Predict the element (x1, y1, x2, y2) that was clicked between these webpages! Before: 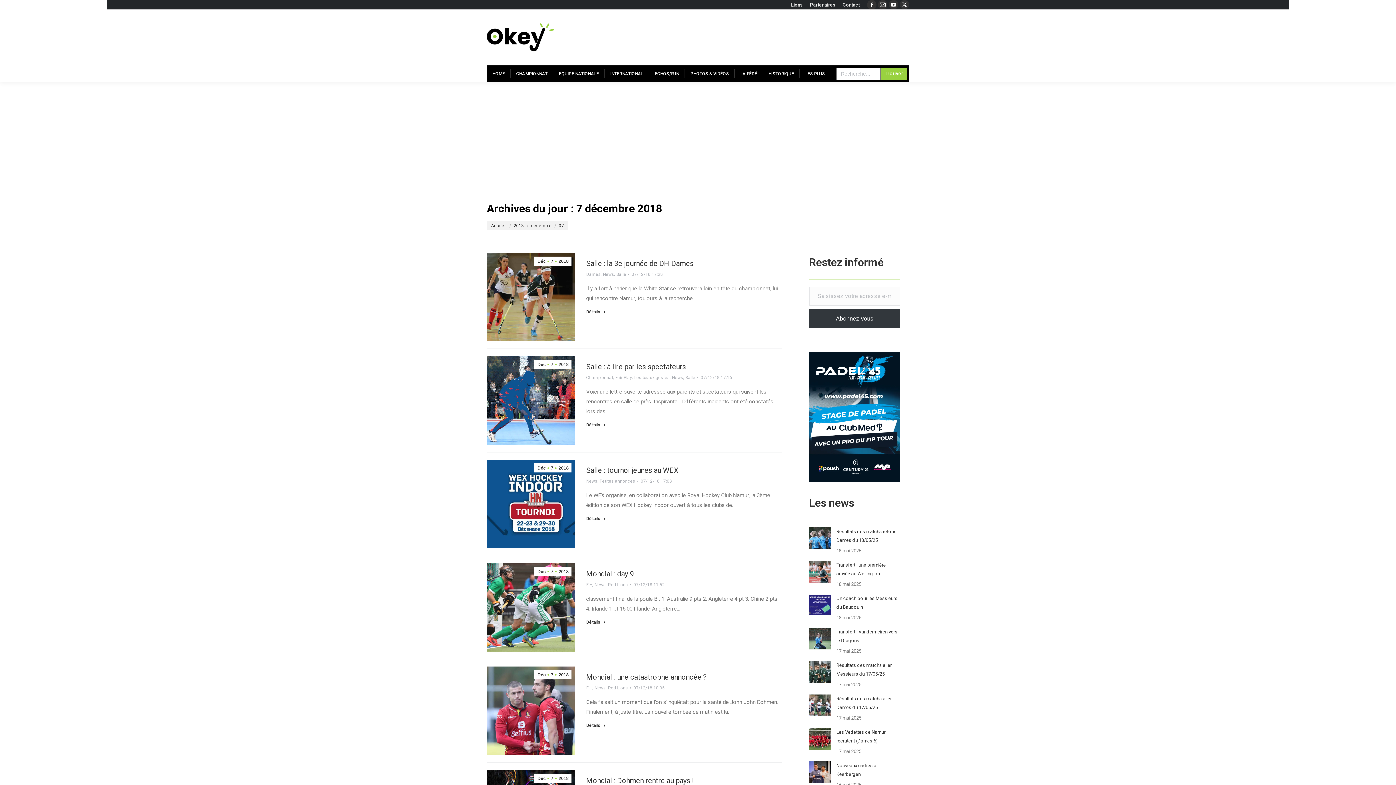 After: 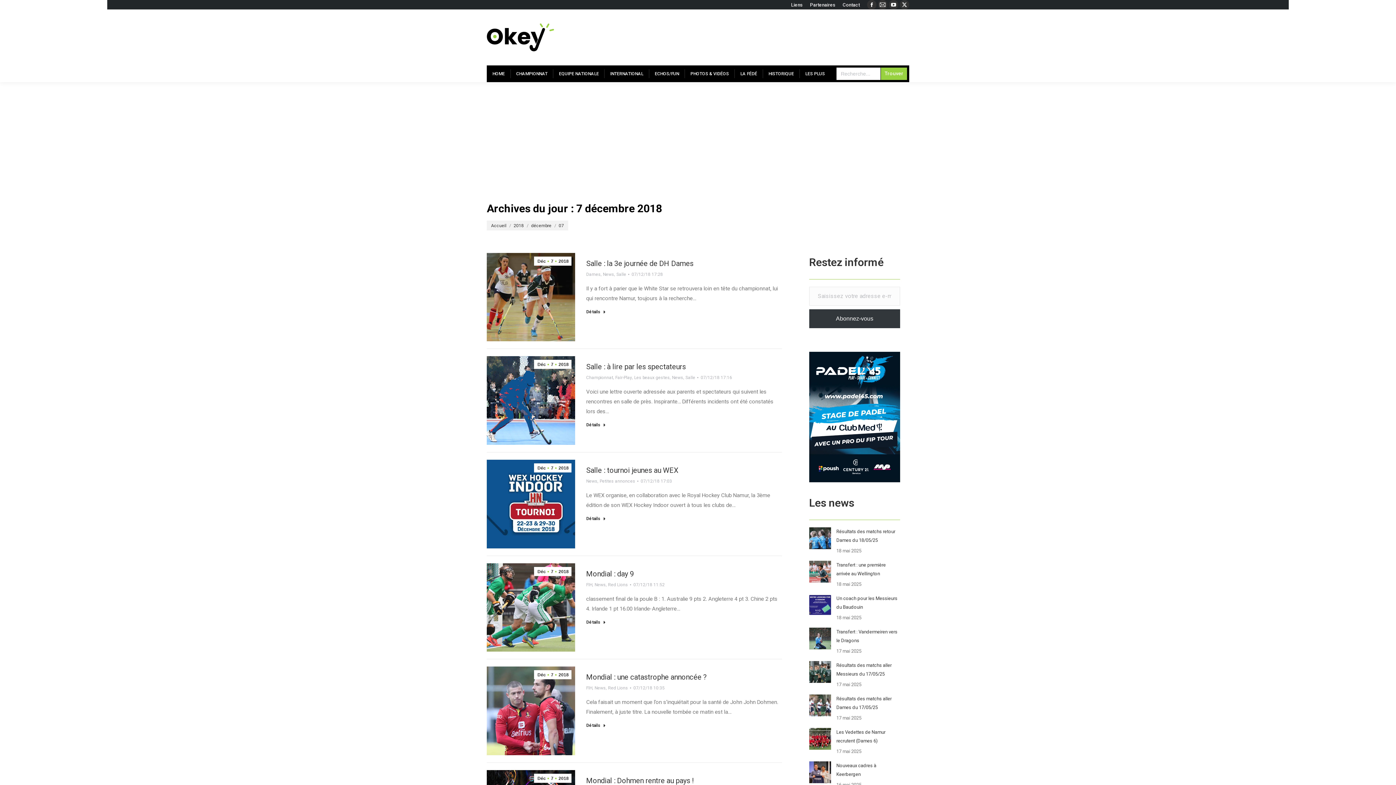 Action: bbox: (809, 352, 900, 482)